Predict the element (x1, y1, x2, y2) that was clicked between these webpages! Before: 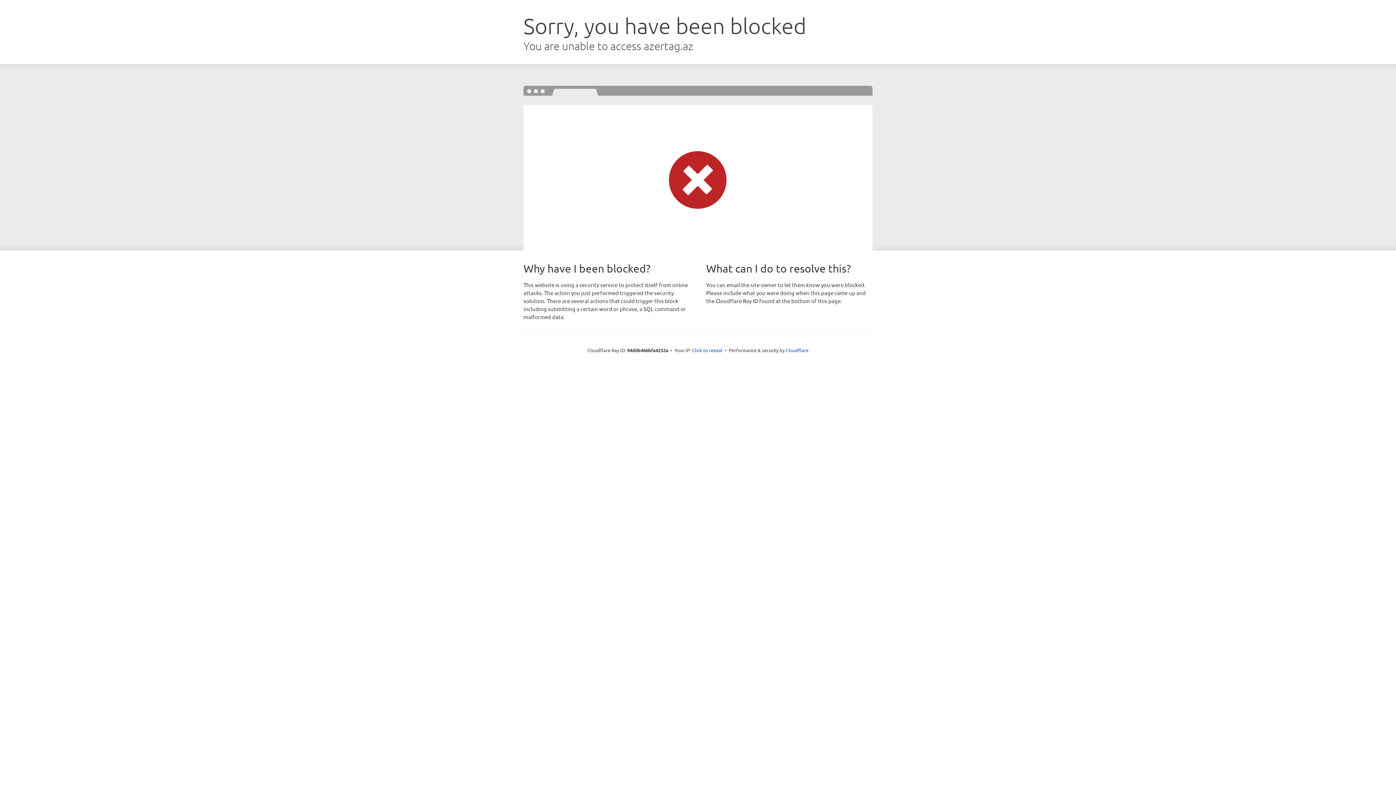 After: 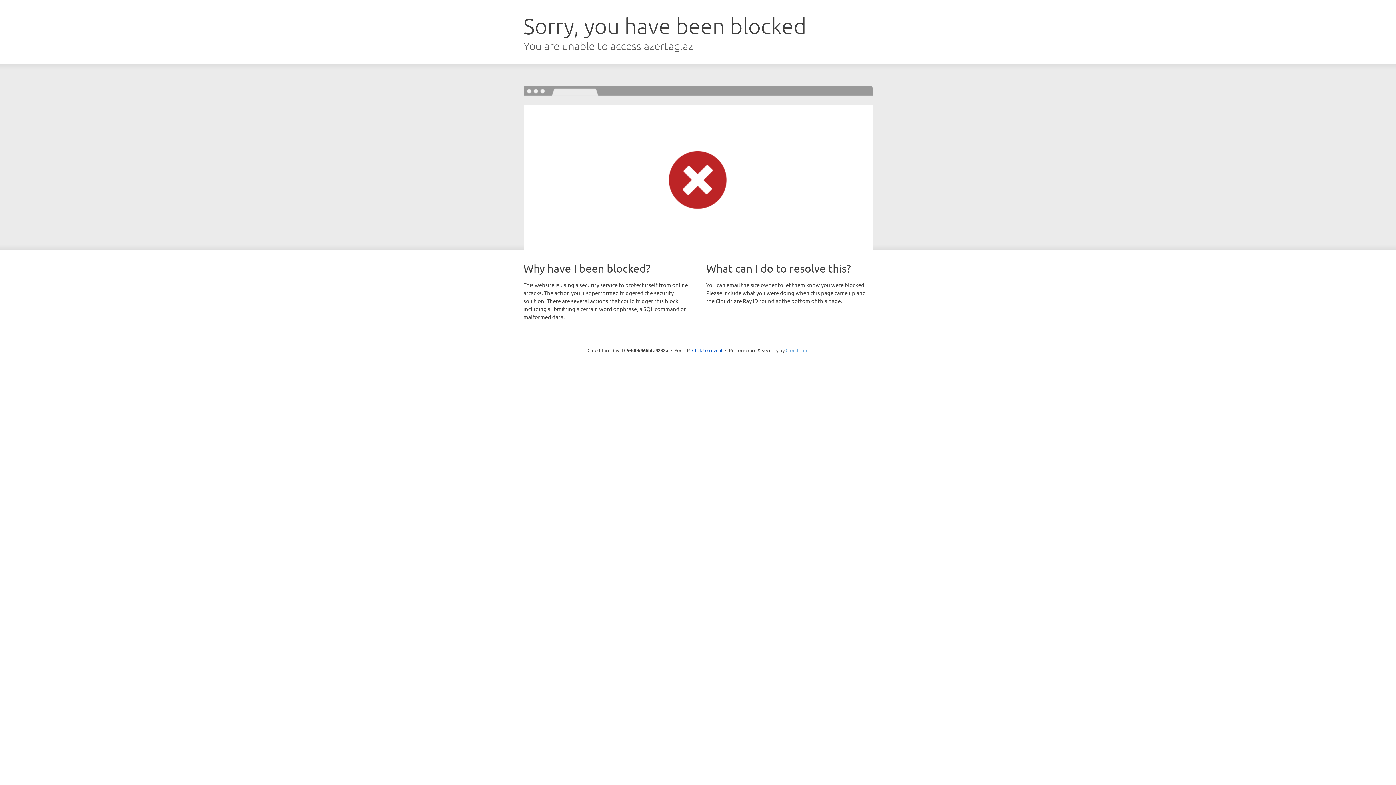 Action: bbox: (785, 347, 808, 353) label: Cloudflare